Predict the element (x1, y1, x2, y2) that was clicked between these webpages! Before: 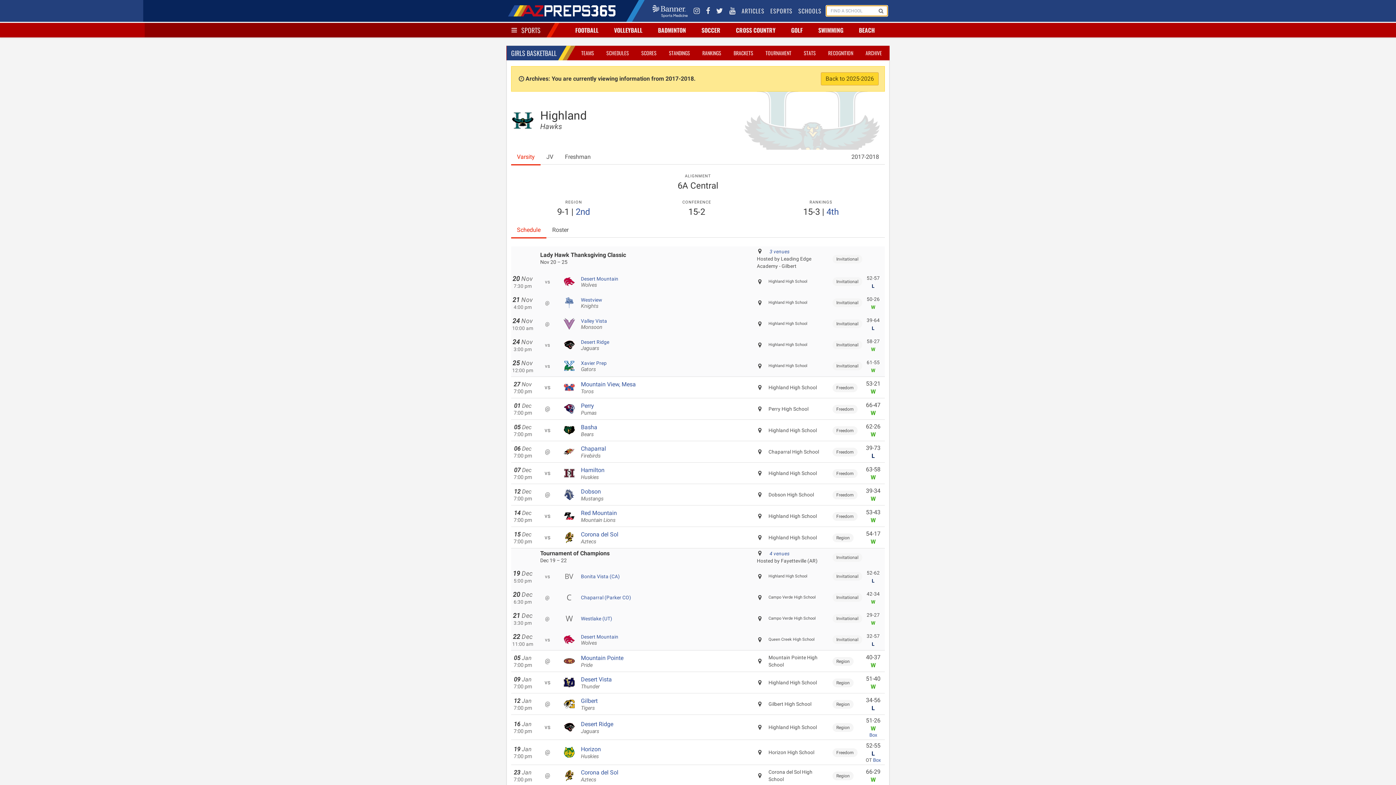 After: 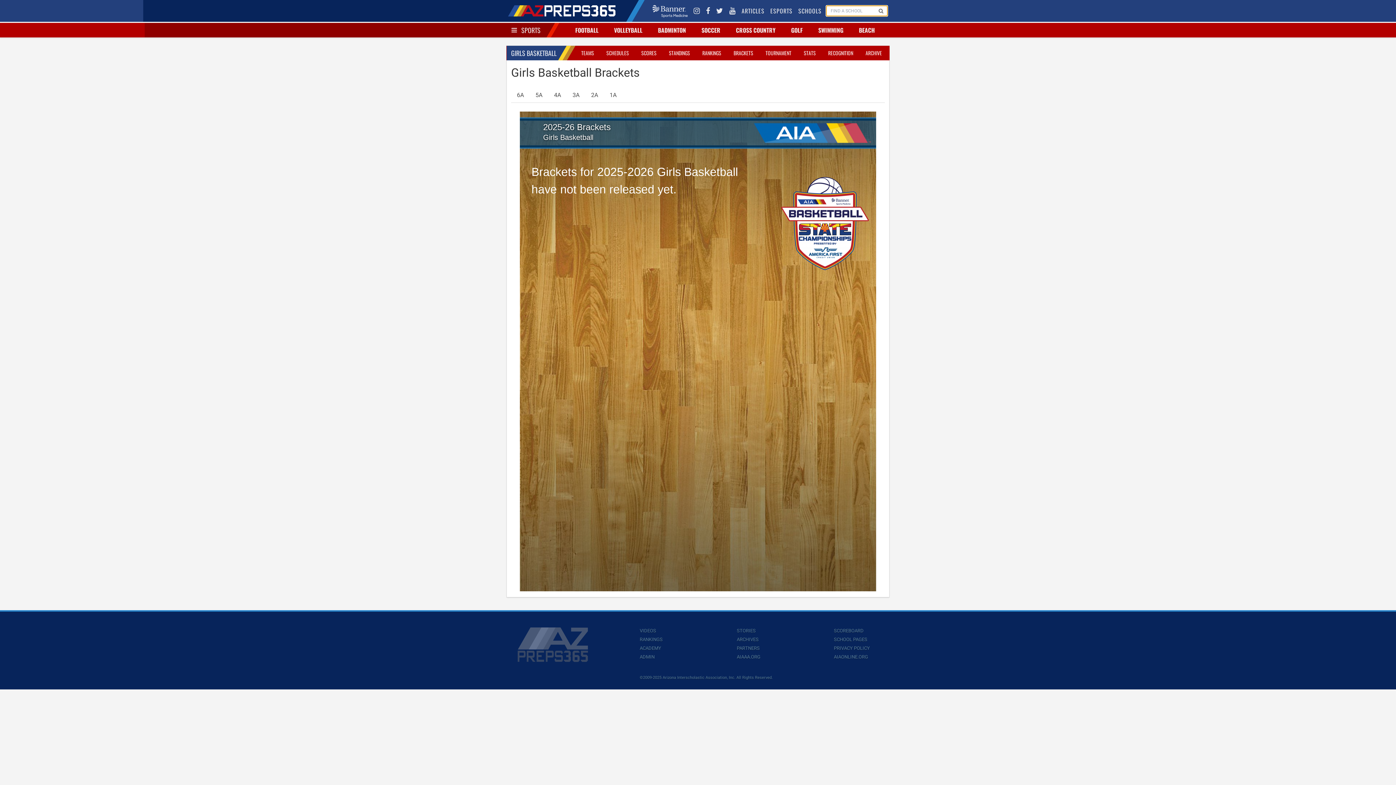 Action: label: BRACKETS bbox: (732, 81, 754, 90)